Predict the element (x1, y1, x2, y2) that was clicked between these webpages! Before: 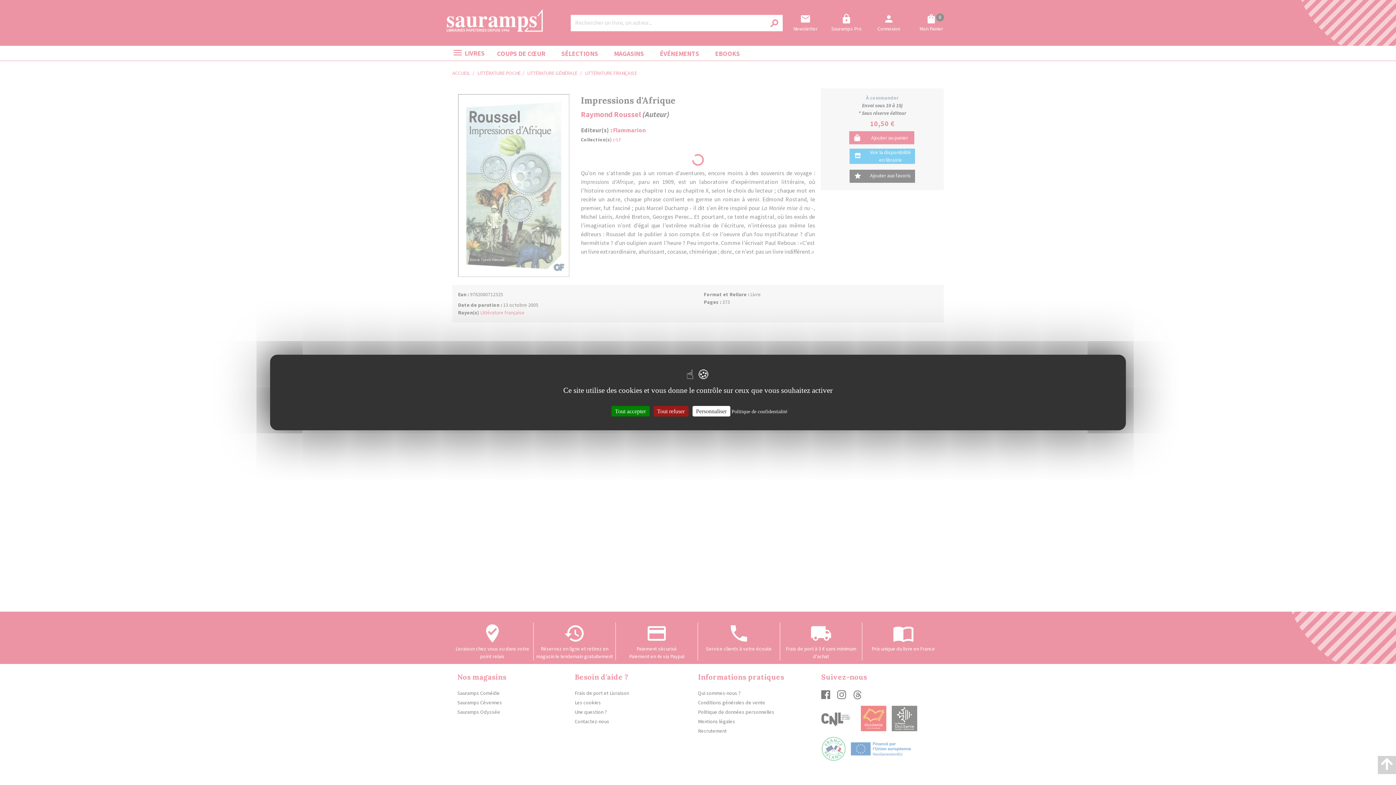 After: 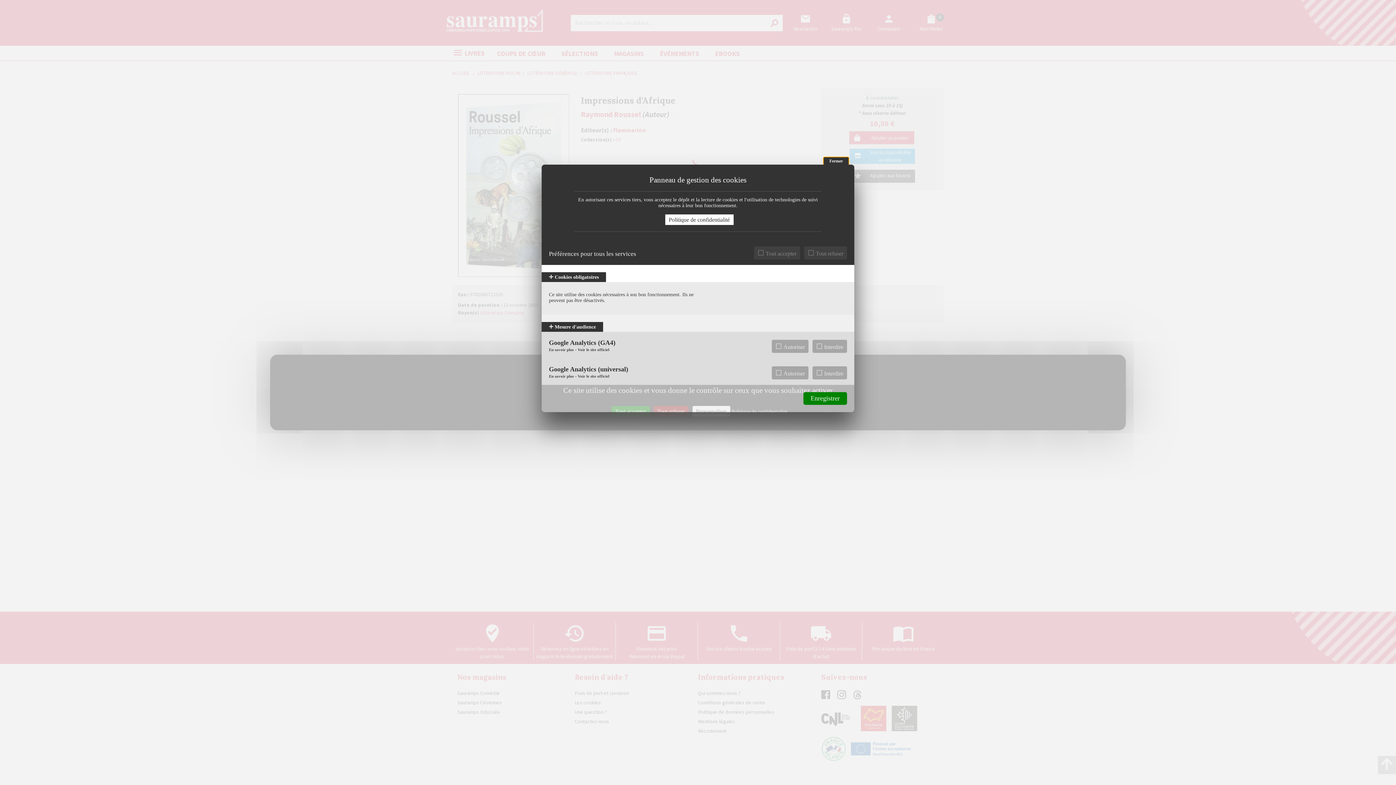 Action: label: Personnaliser (fenêtre modale) bbox: (692, 406, 730, 416)